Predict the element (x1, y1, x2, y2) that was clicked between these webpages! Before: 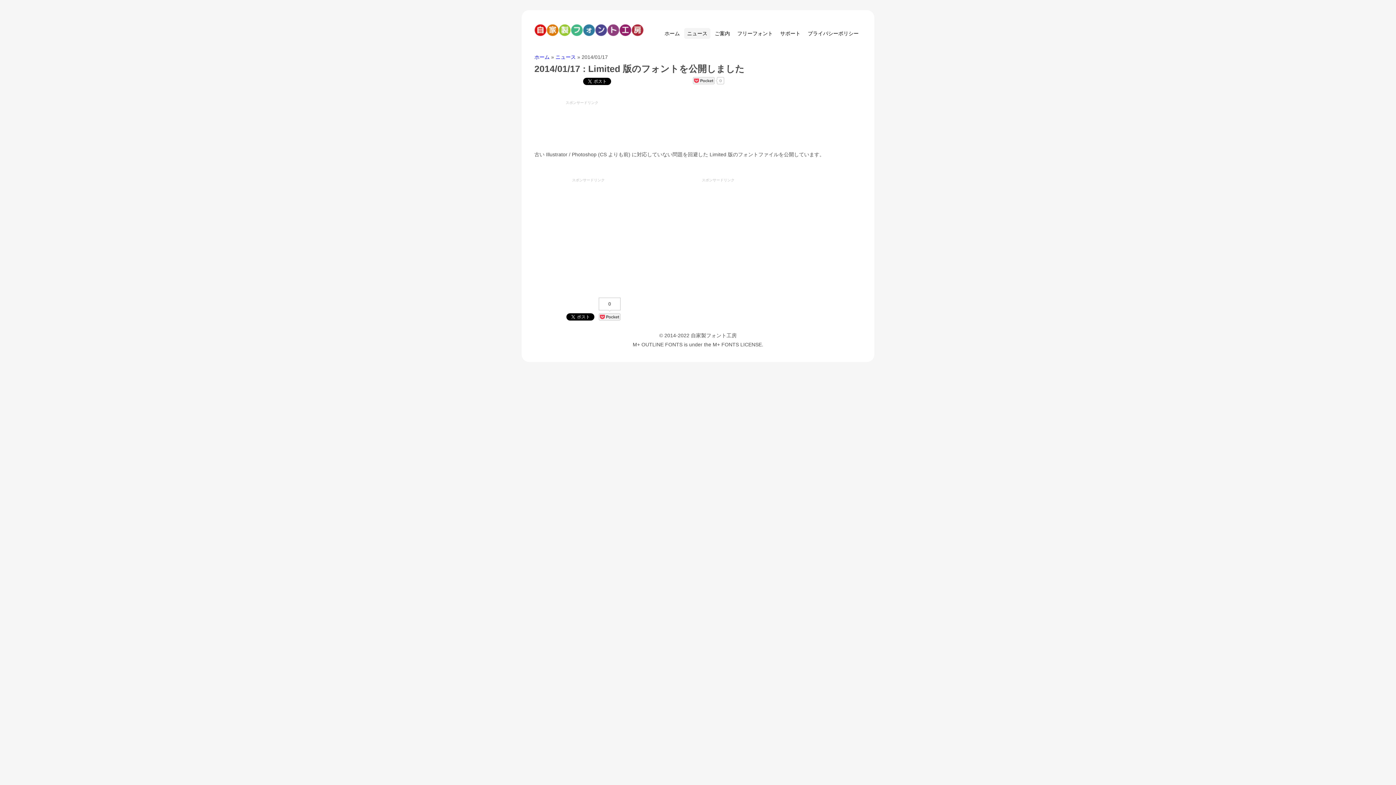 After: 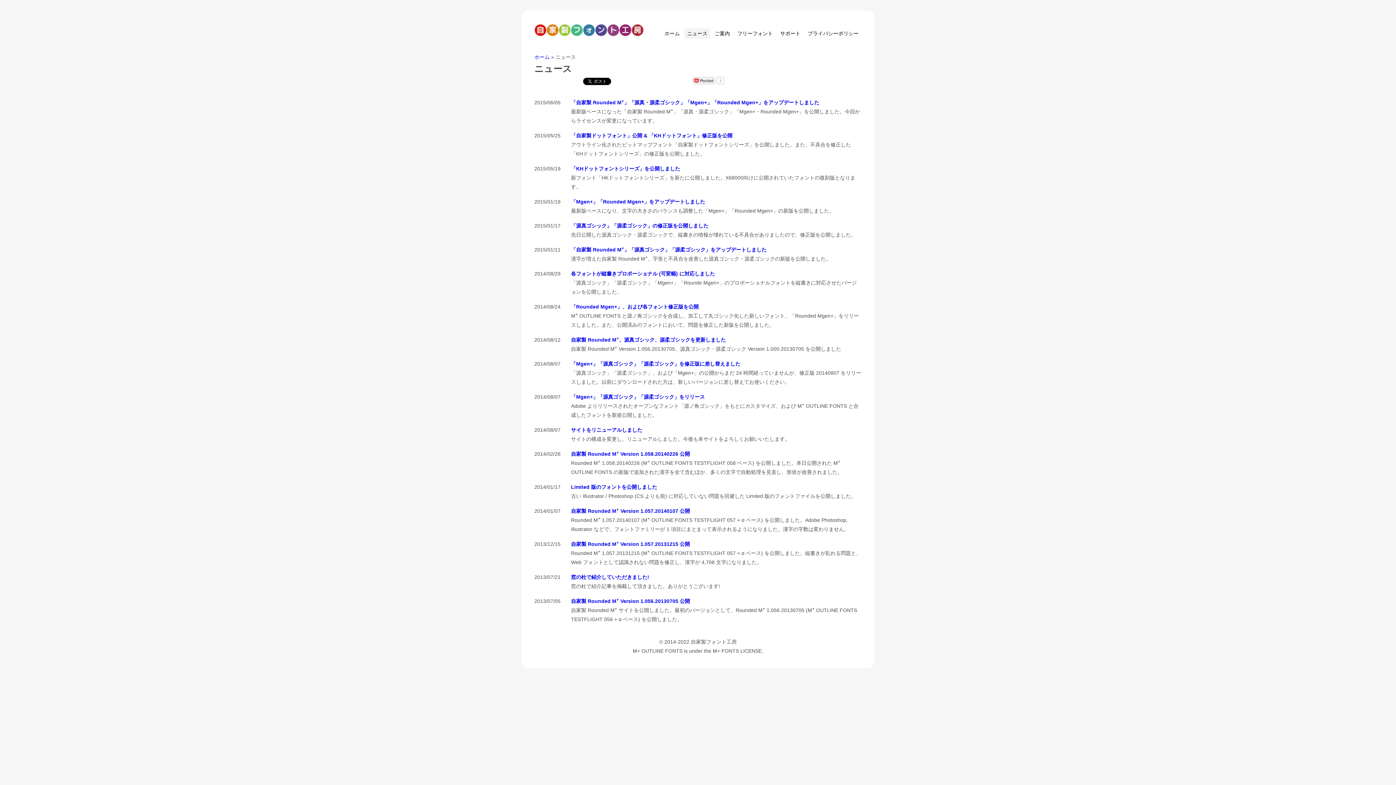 Action: bbox: (684, 28, 710, 38) label: ニュース